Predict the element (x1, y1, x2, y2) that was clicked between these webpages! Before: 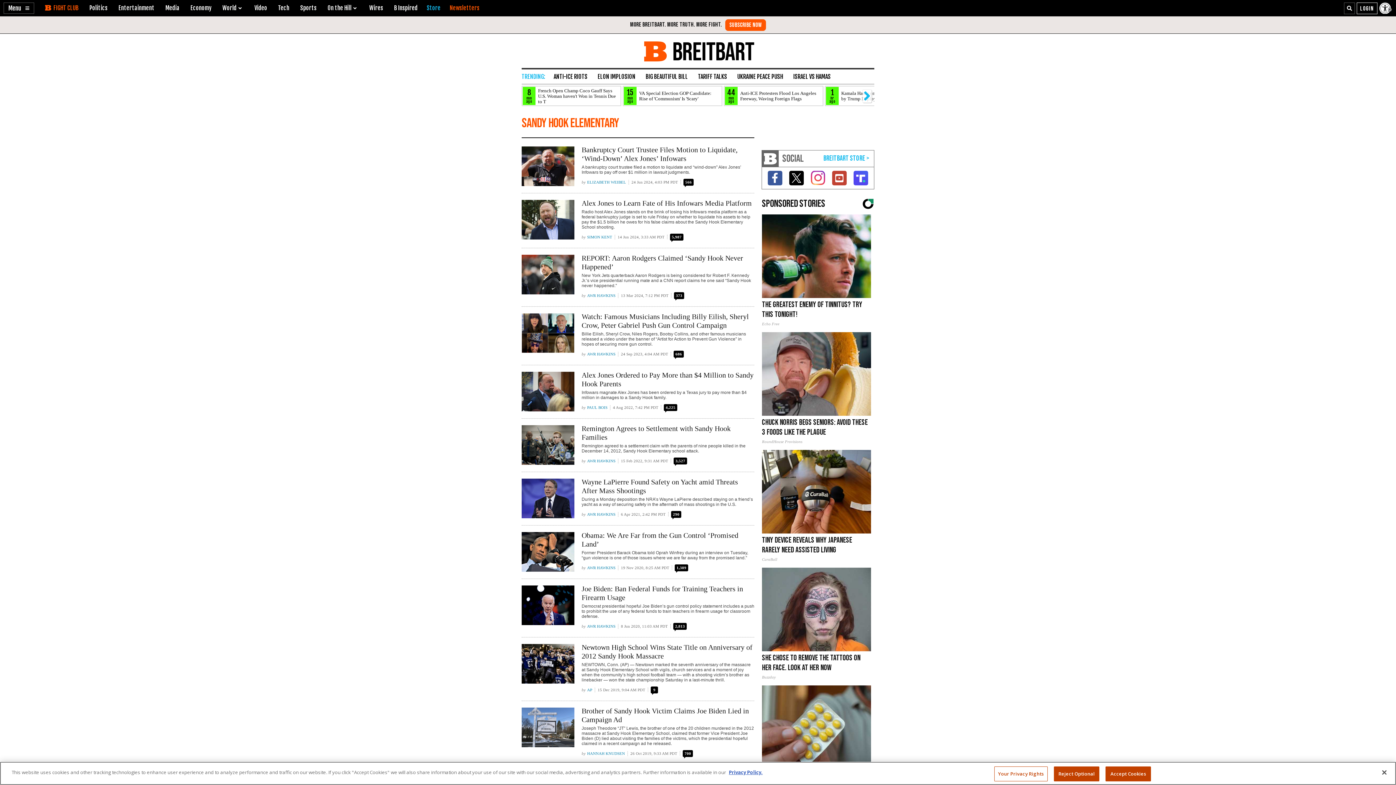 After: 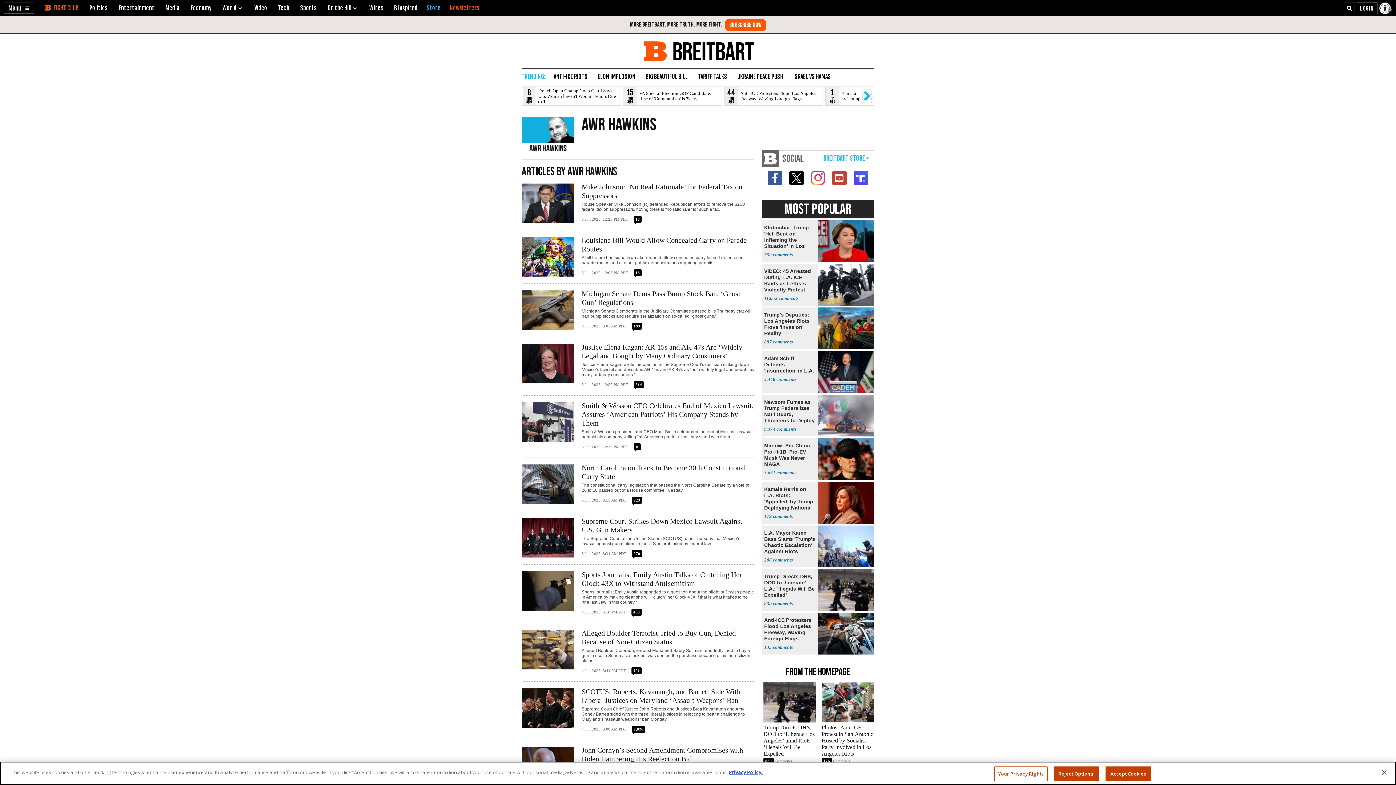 Action: label: AWR HAWKINS bbox: (587, 293, 615, 297)